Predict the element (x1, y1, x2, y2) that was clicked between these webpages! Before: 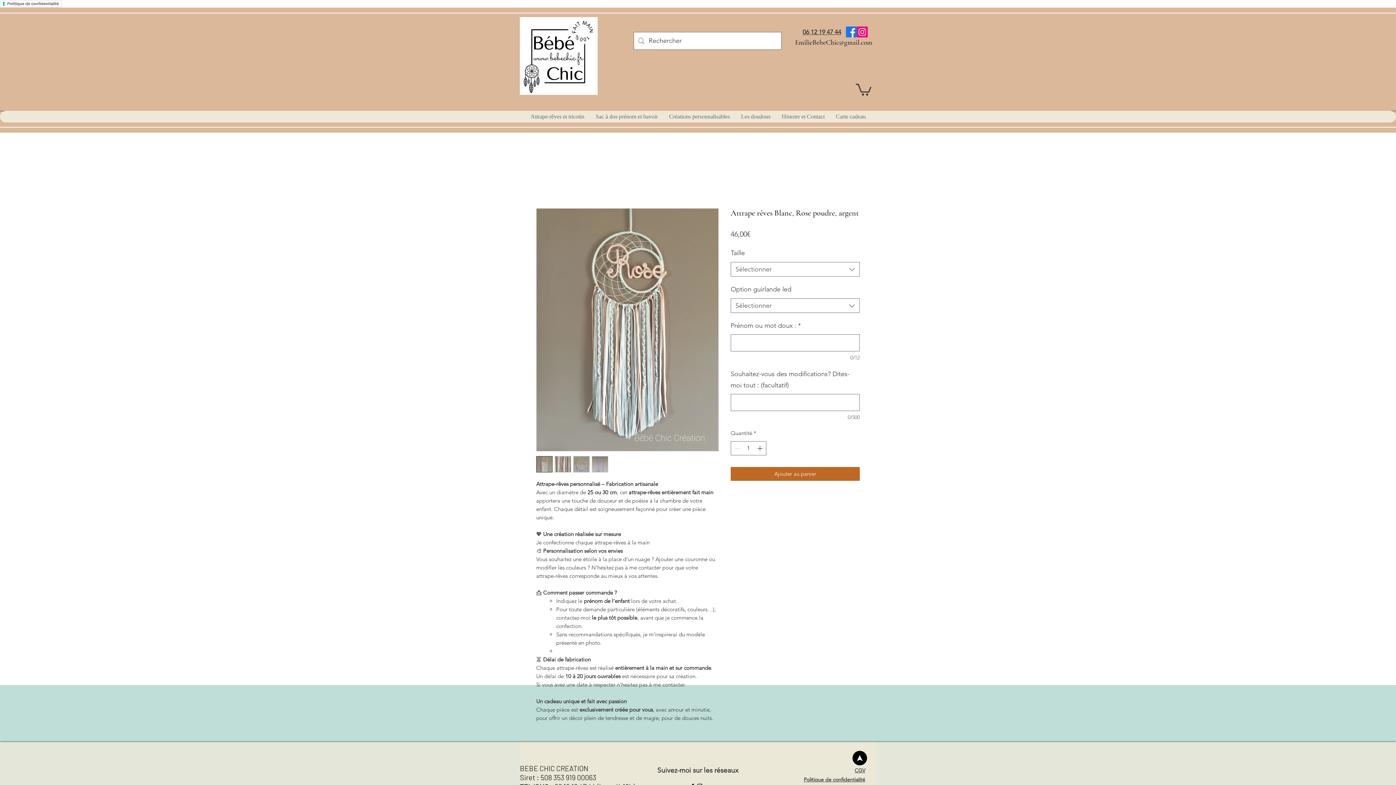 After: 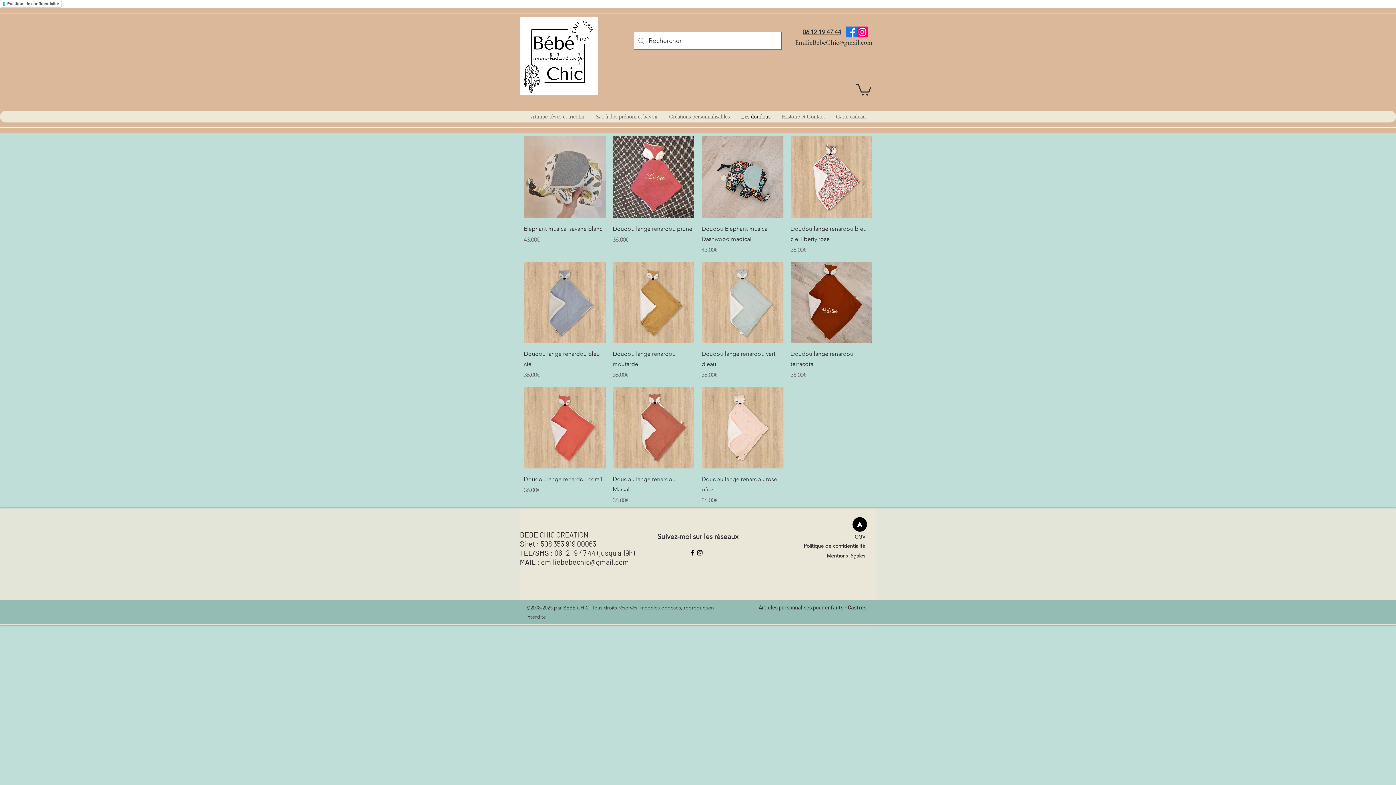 Action: bbox: (735, 110, 776, 122) label: Les doudous